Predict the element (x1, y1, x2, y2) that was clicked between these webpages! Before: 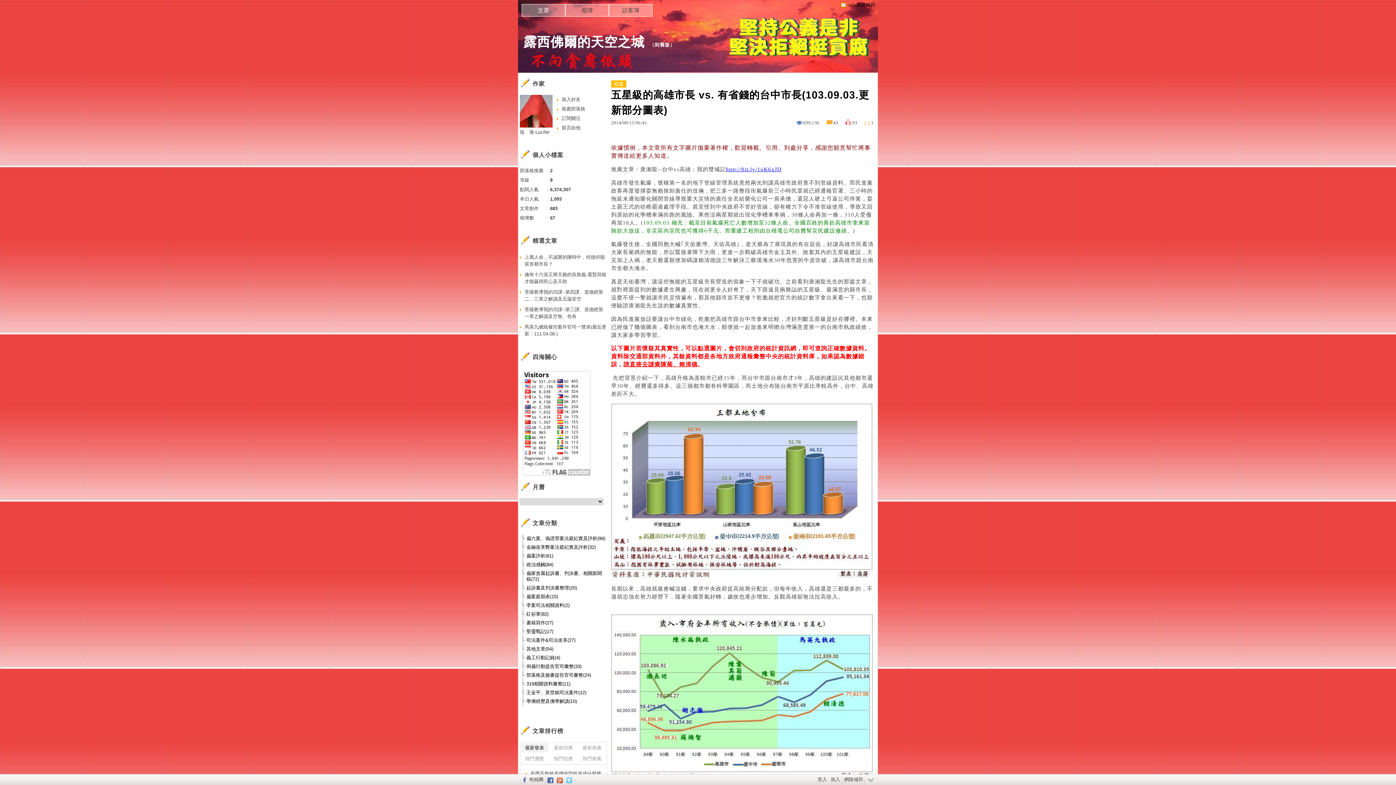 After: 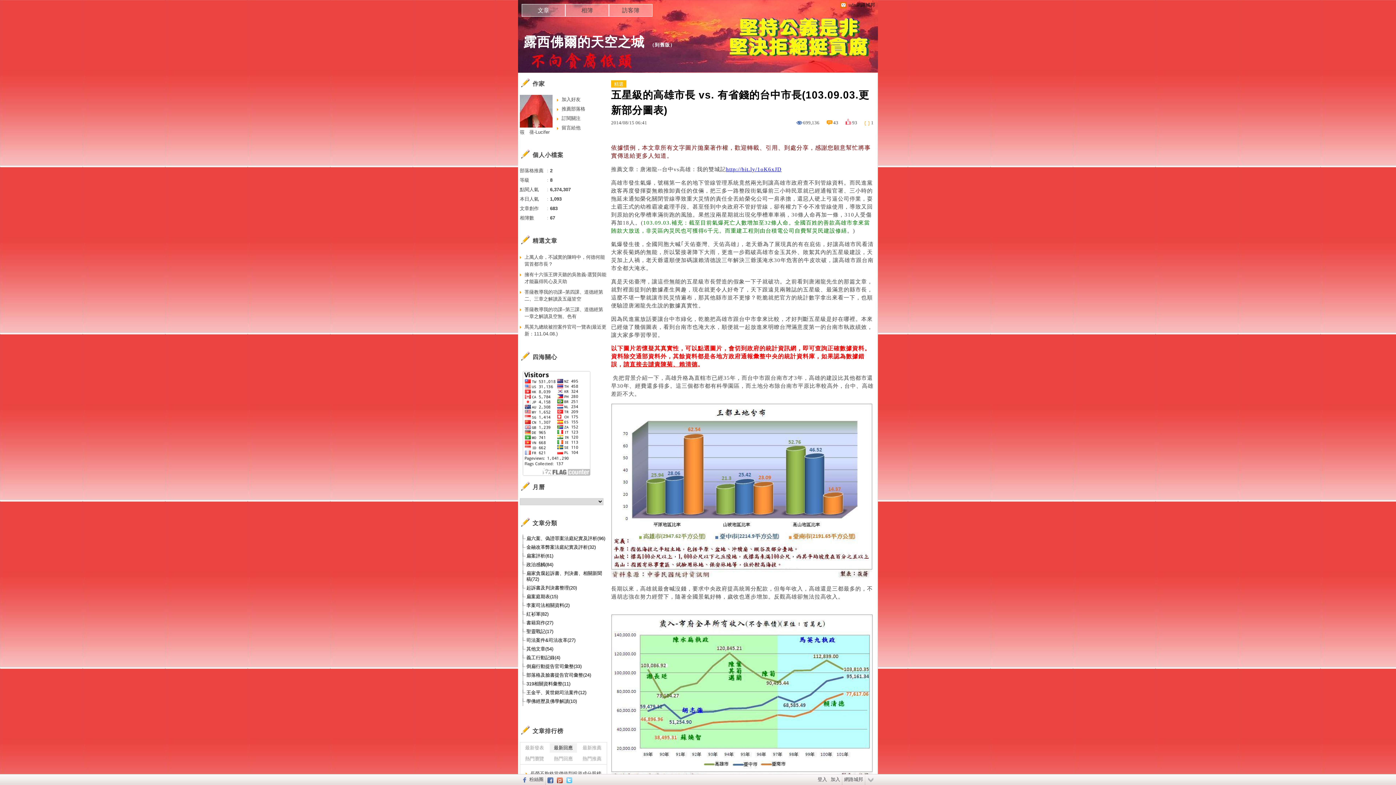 Action: bbox: (549, 743, 577, 753) label: 最新回應